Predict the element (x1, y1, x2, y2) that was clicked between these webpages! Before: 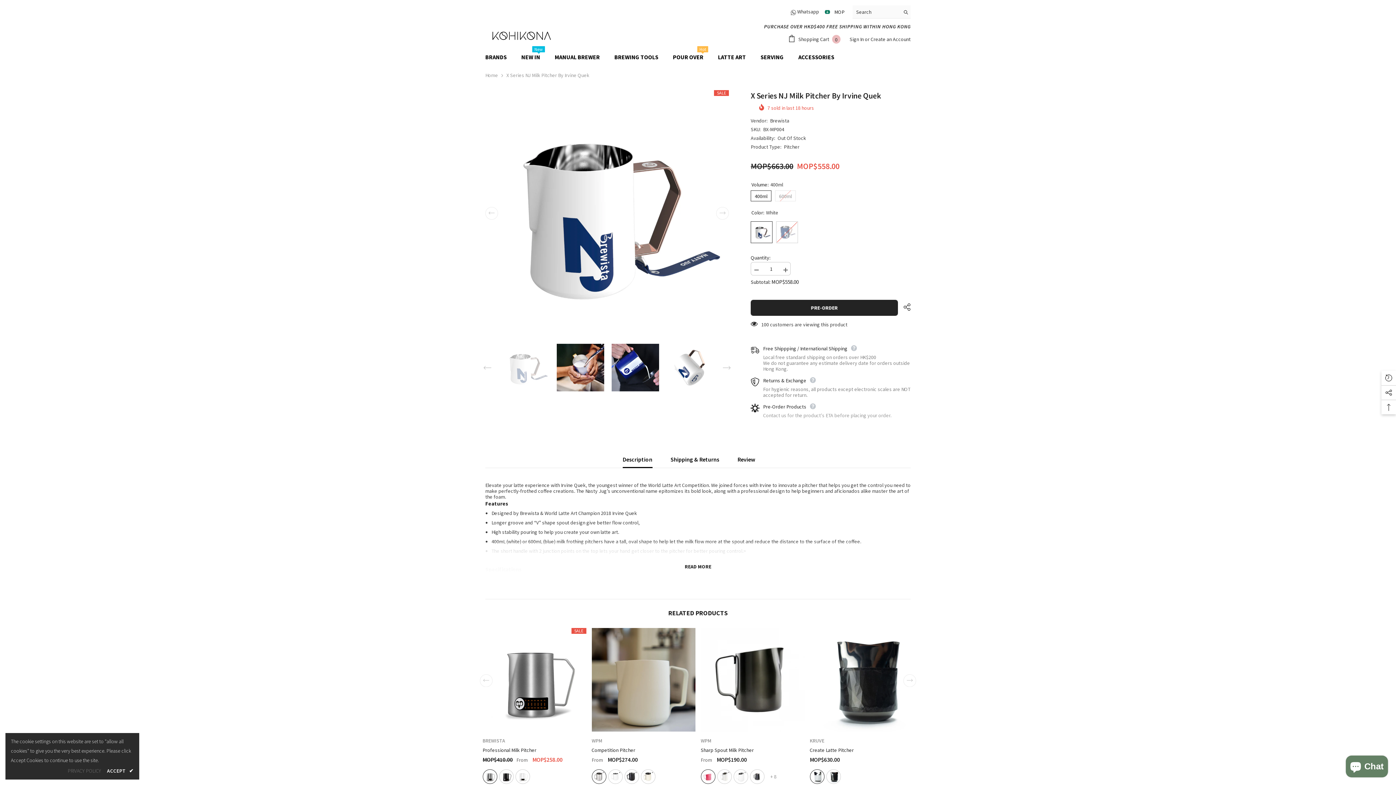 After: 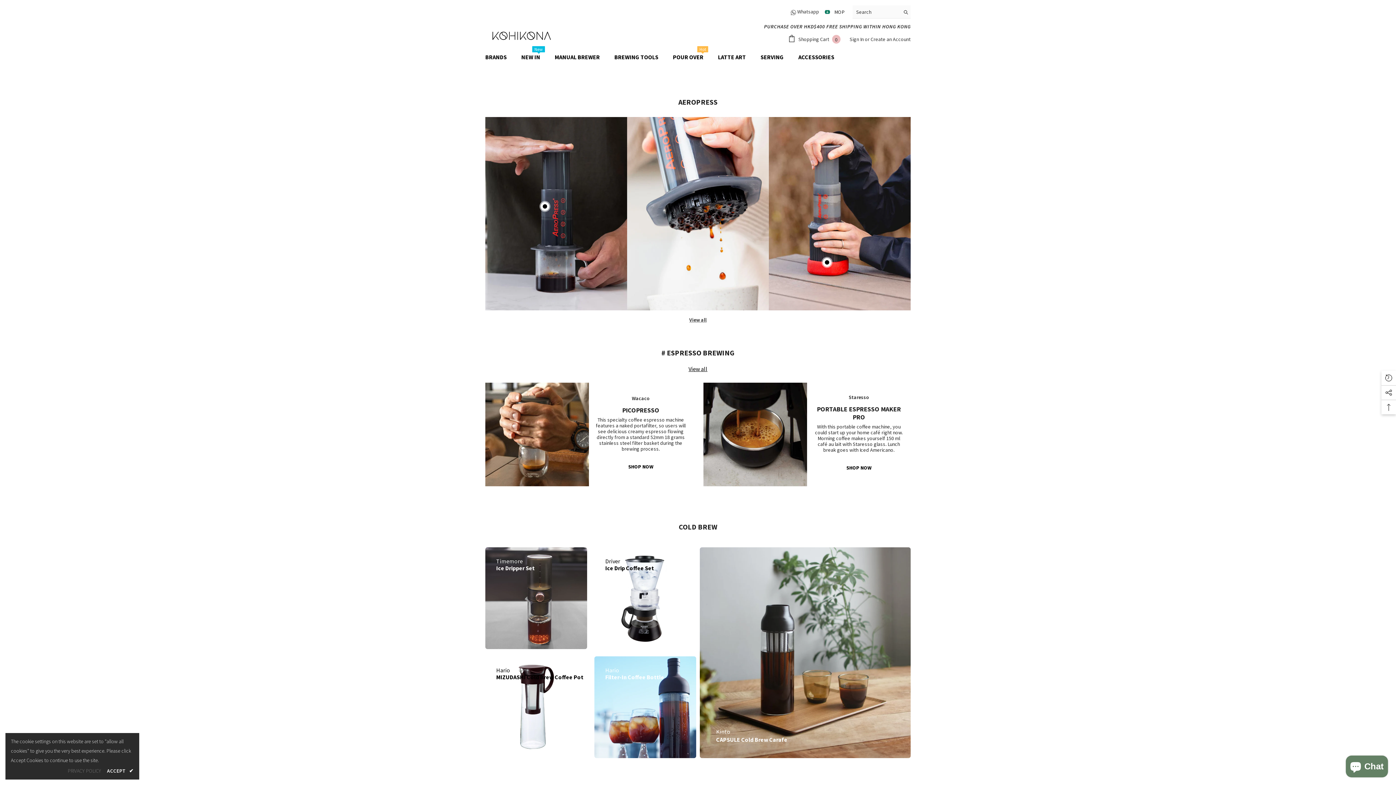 Action: label: MANUAL BREWER bbox: (547, 49, 607, 64)